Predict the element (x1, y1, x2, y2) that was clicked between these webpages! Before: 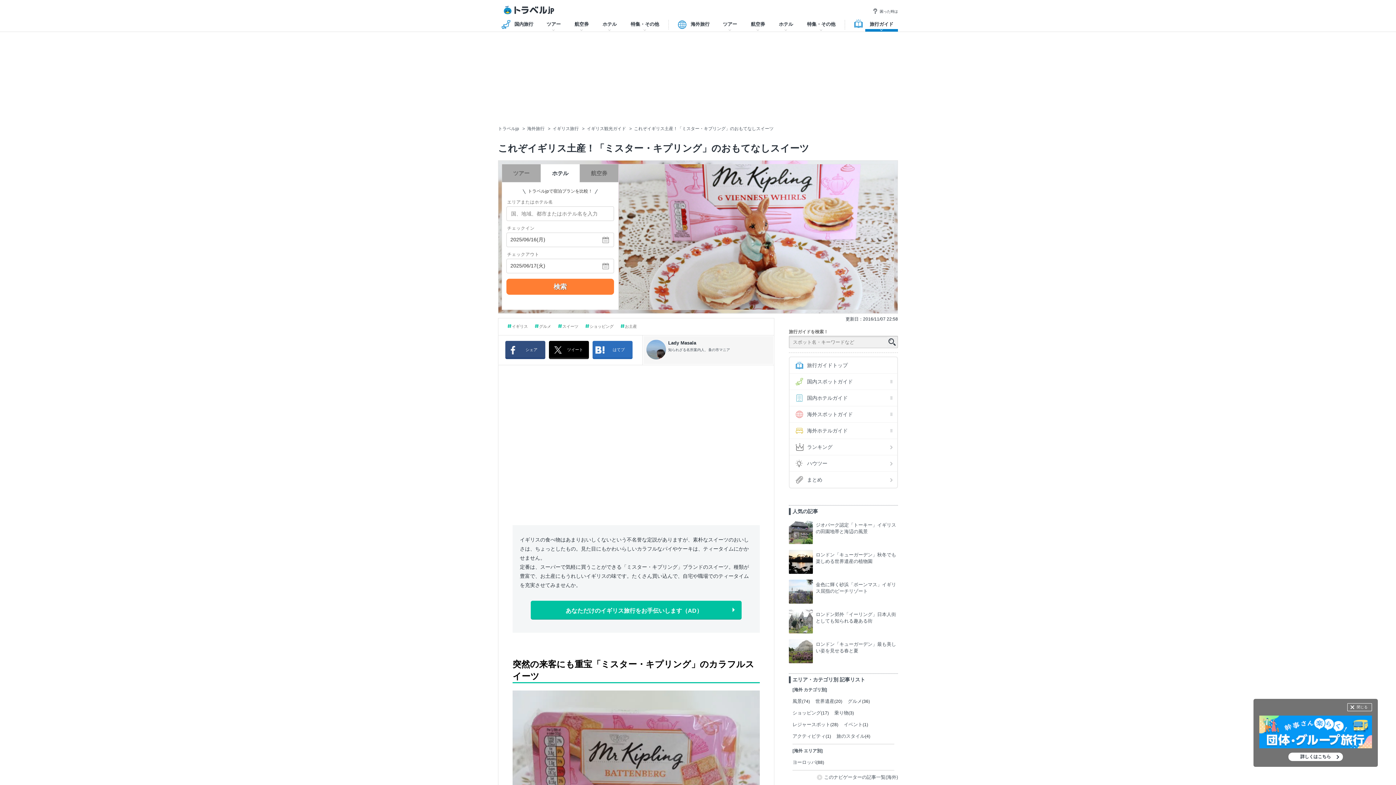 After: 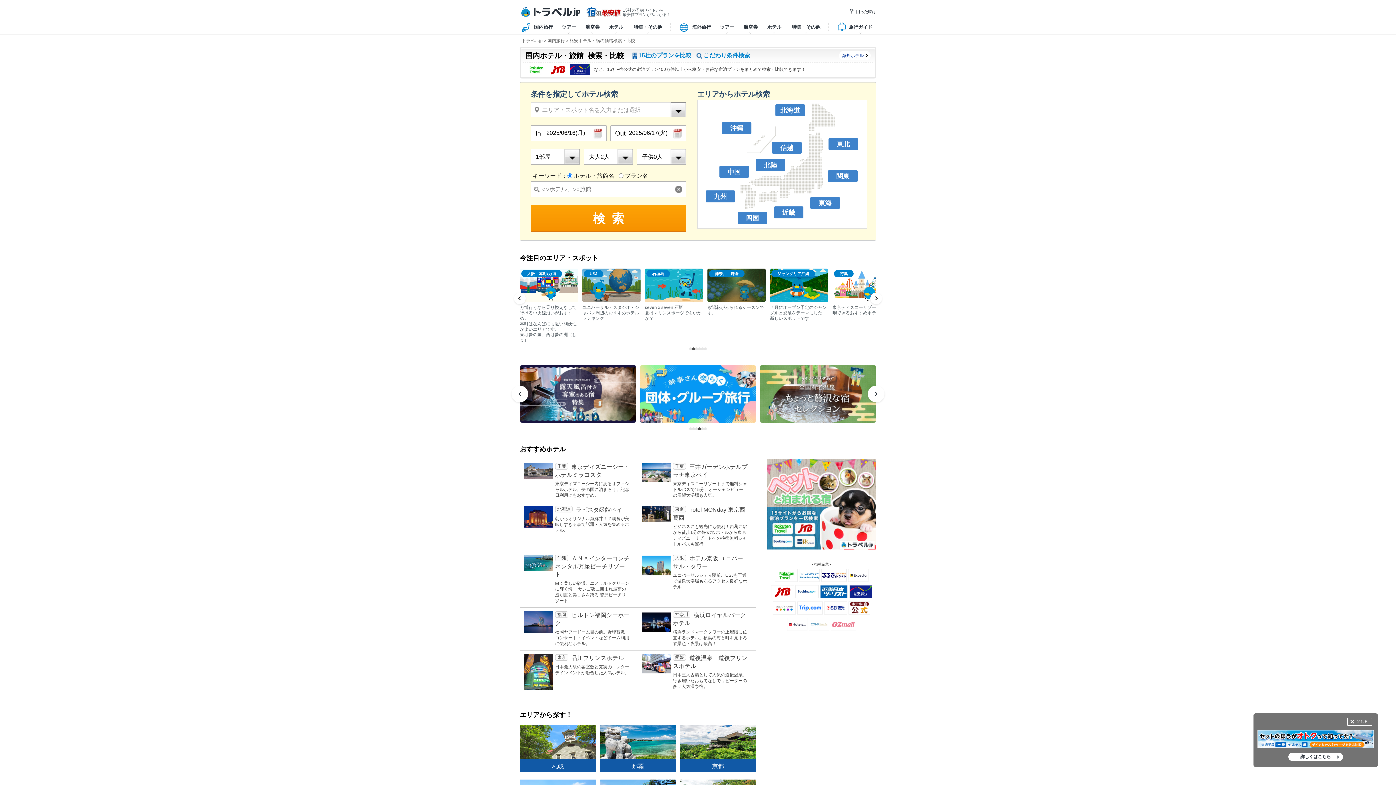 Action: label: ホテル bbox: (596, 17, 622, 31)